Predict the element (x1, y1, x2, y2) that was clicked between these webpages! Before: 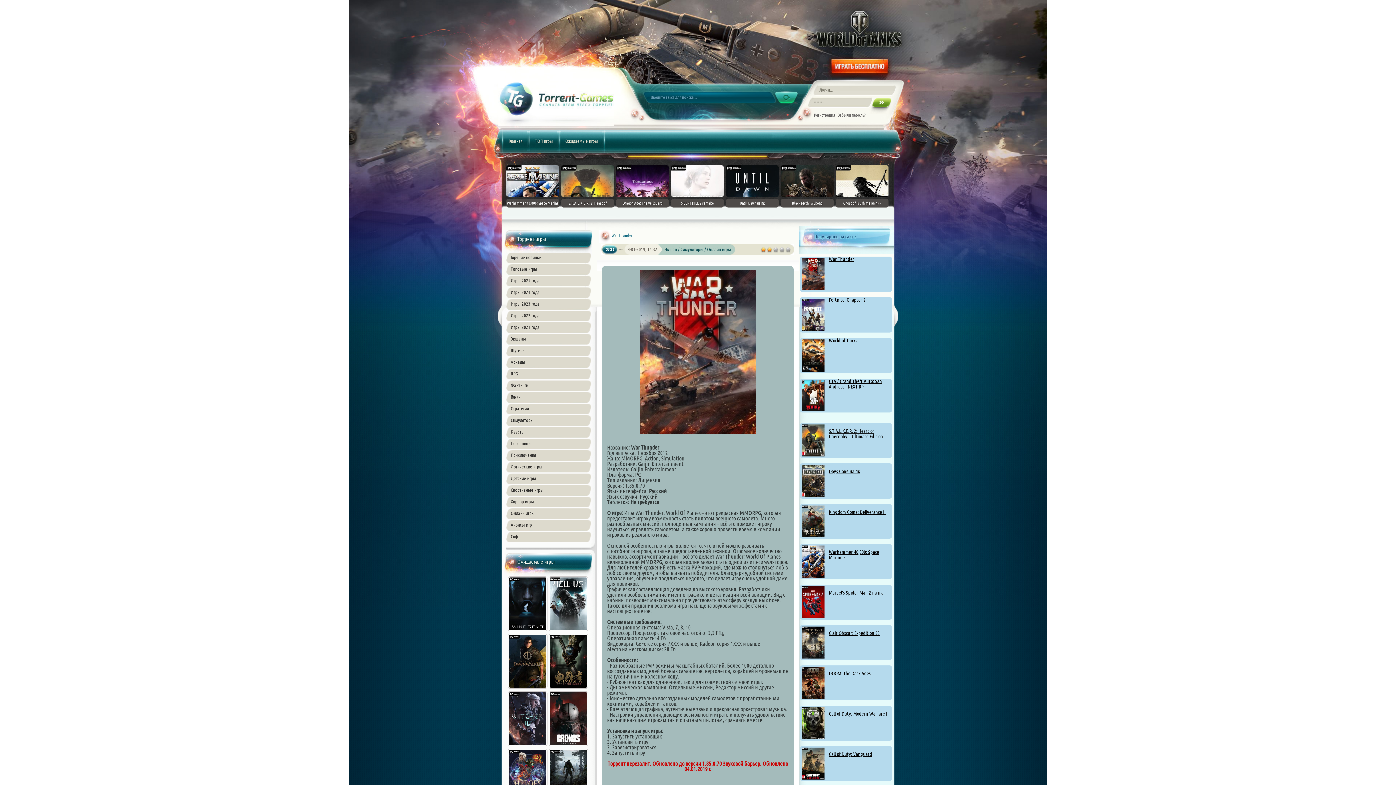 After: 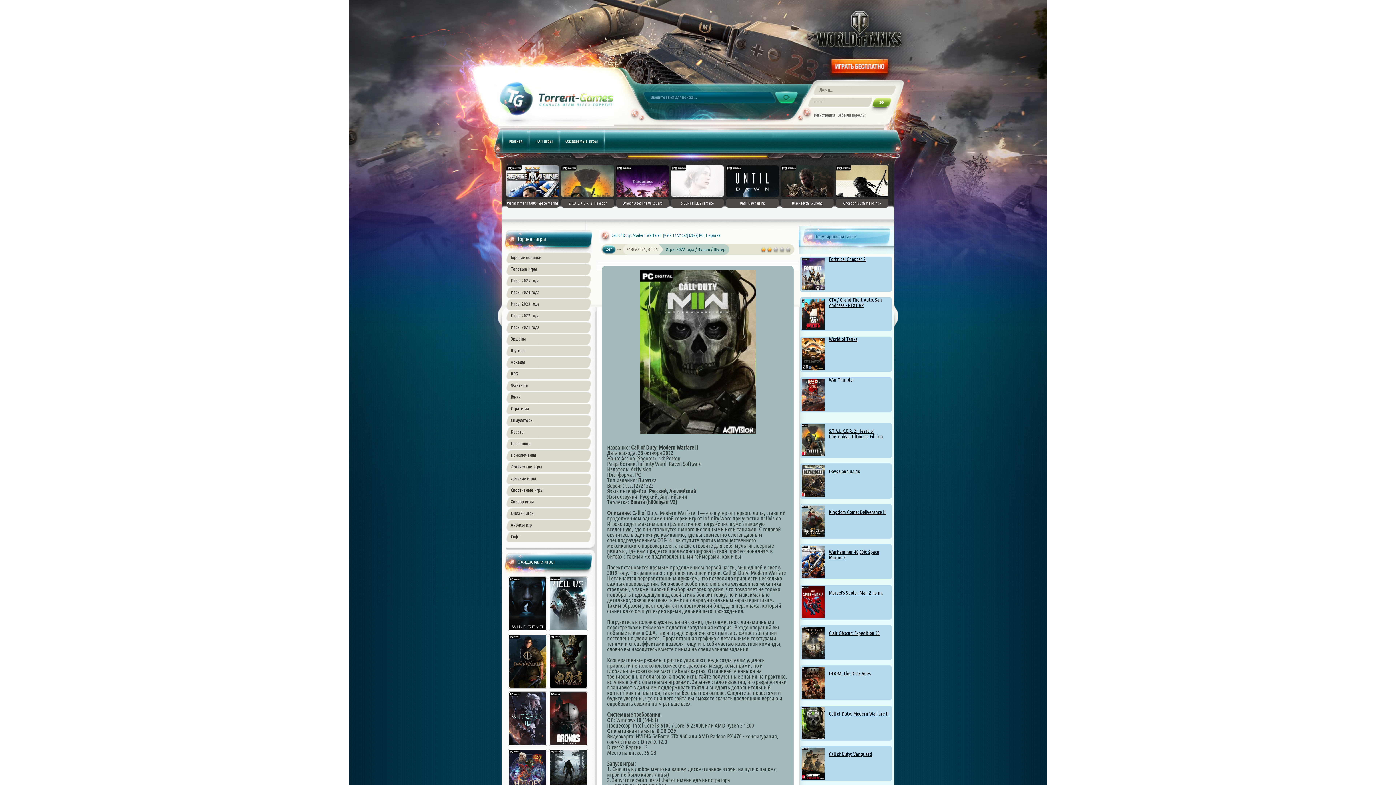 Action: label: 
Call of Duty: Modern Warfare II bbox: (829, 711, 889, 716)